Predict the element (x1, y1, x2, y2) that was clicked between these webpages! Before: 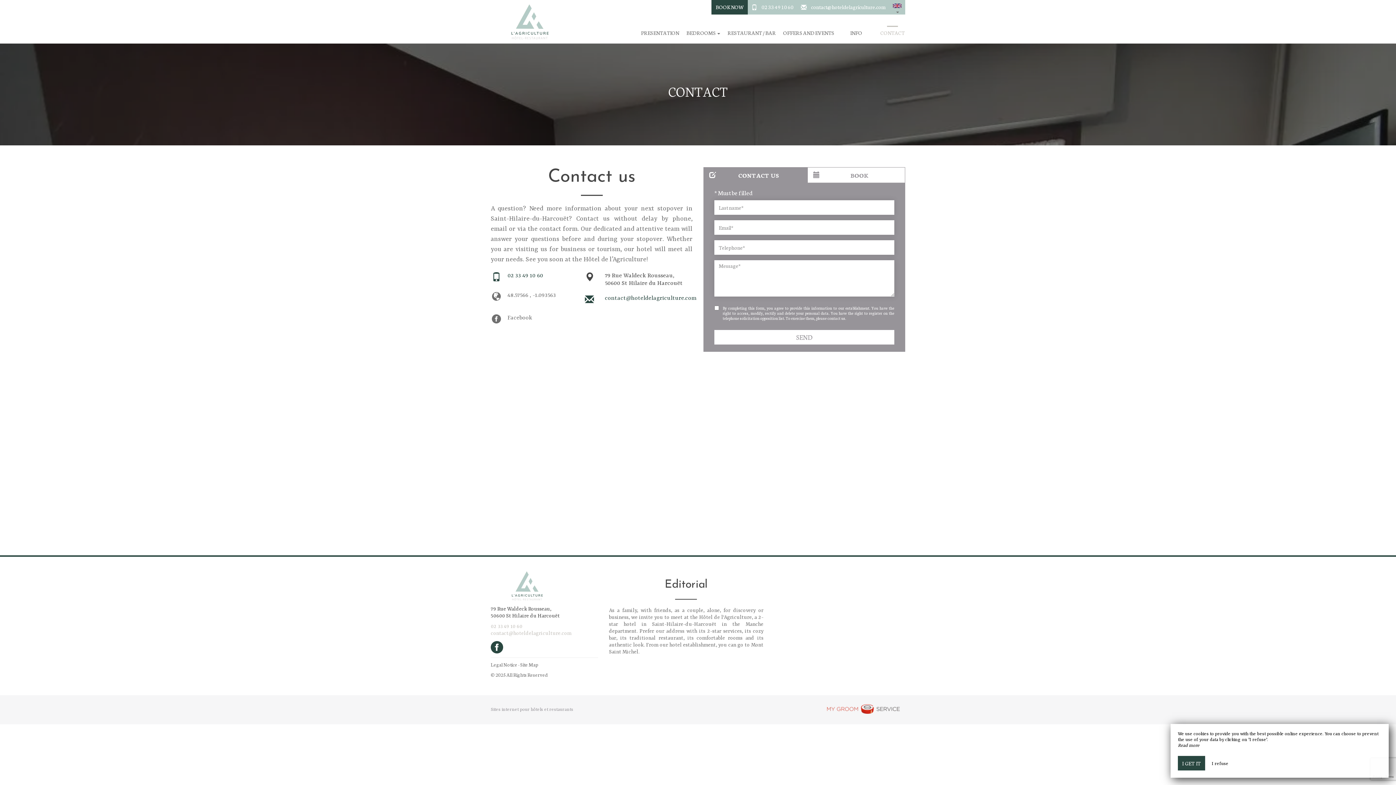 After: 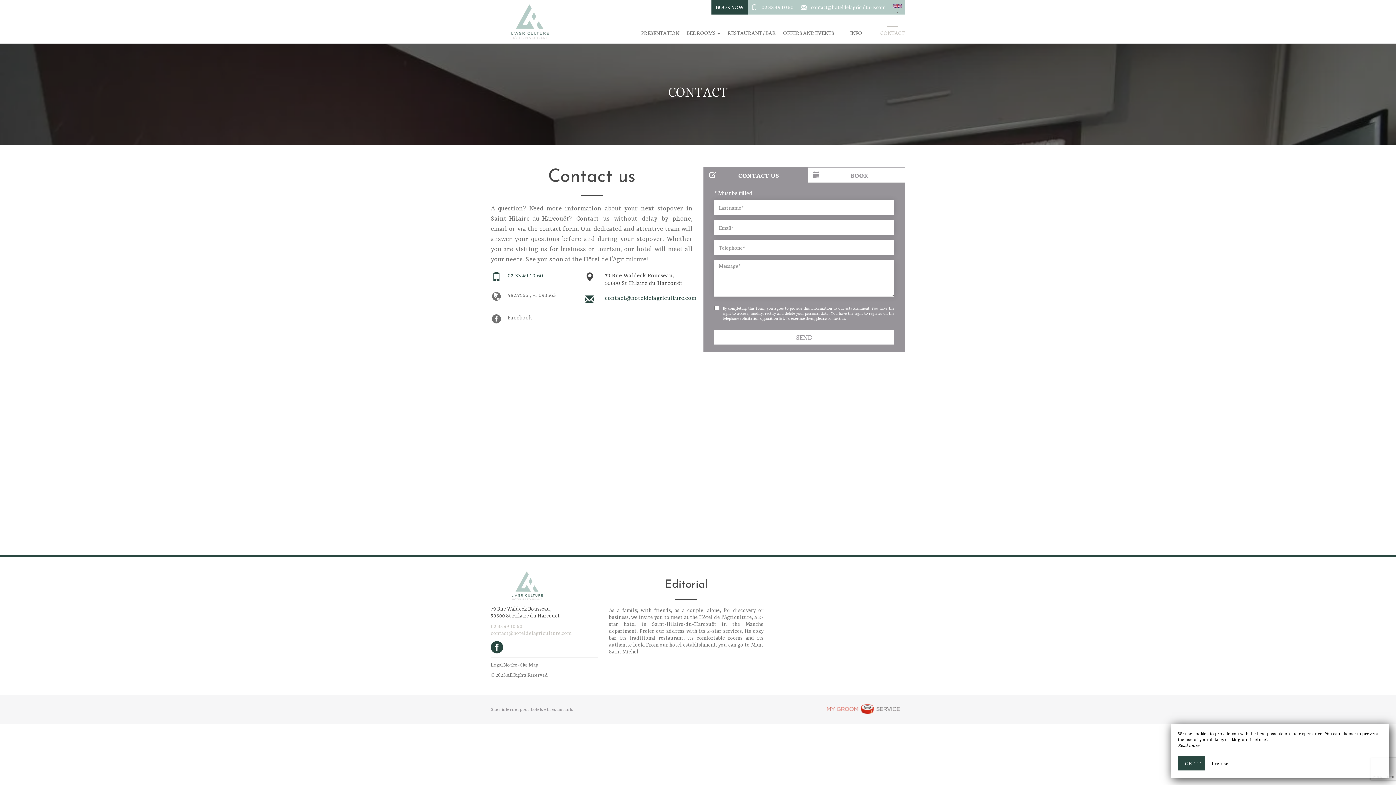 Action: bbox: (704, 167, 807, 182) label: CONTACT US